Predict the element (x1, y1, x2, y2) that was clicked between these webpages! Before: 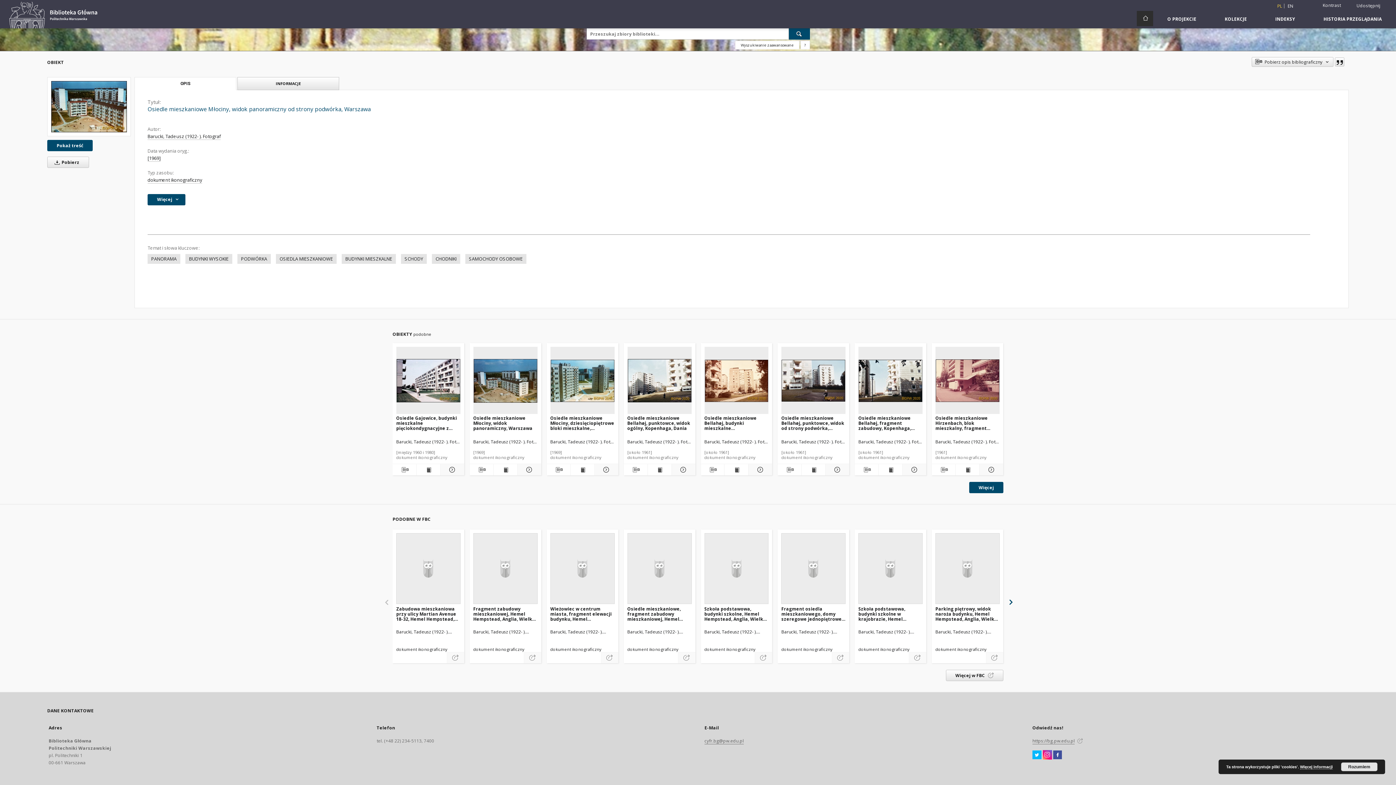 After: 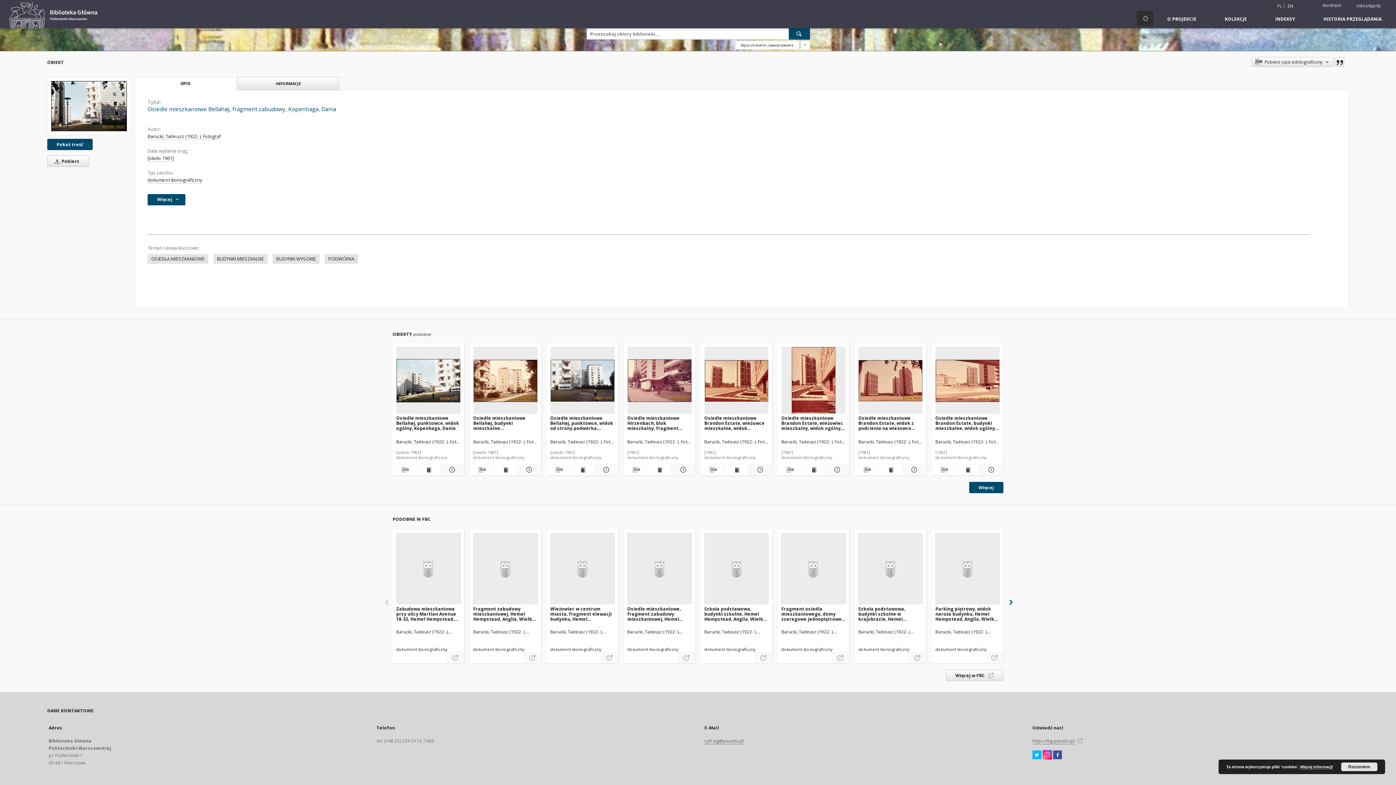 Action: bbox: (858, 414, 922, 431) label: Osiedle mieszkaniowe Bellahøj, fragment zabudowy, Kopenhaga, Dania